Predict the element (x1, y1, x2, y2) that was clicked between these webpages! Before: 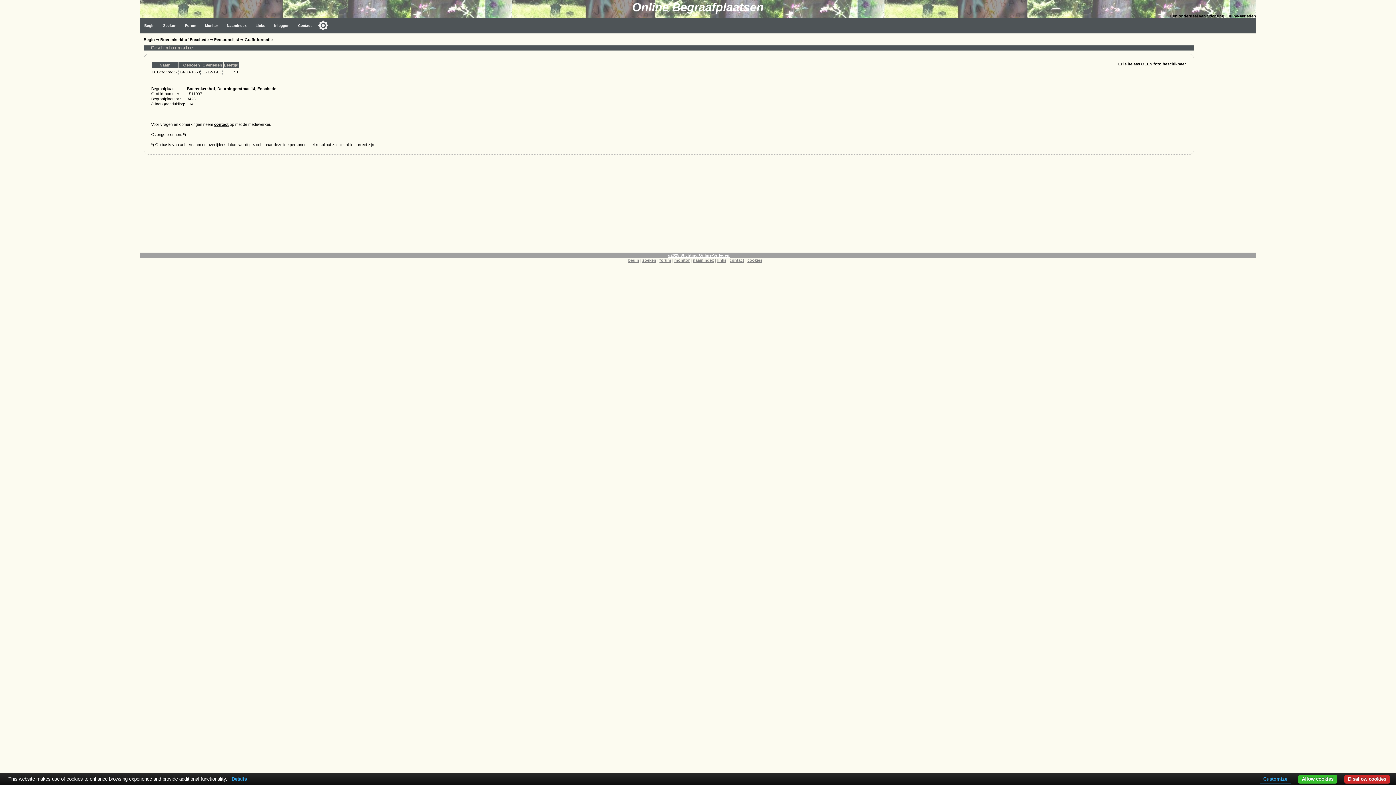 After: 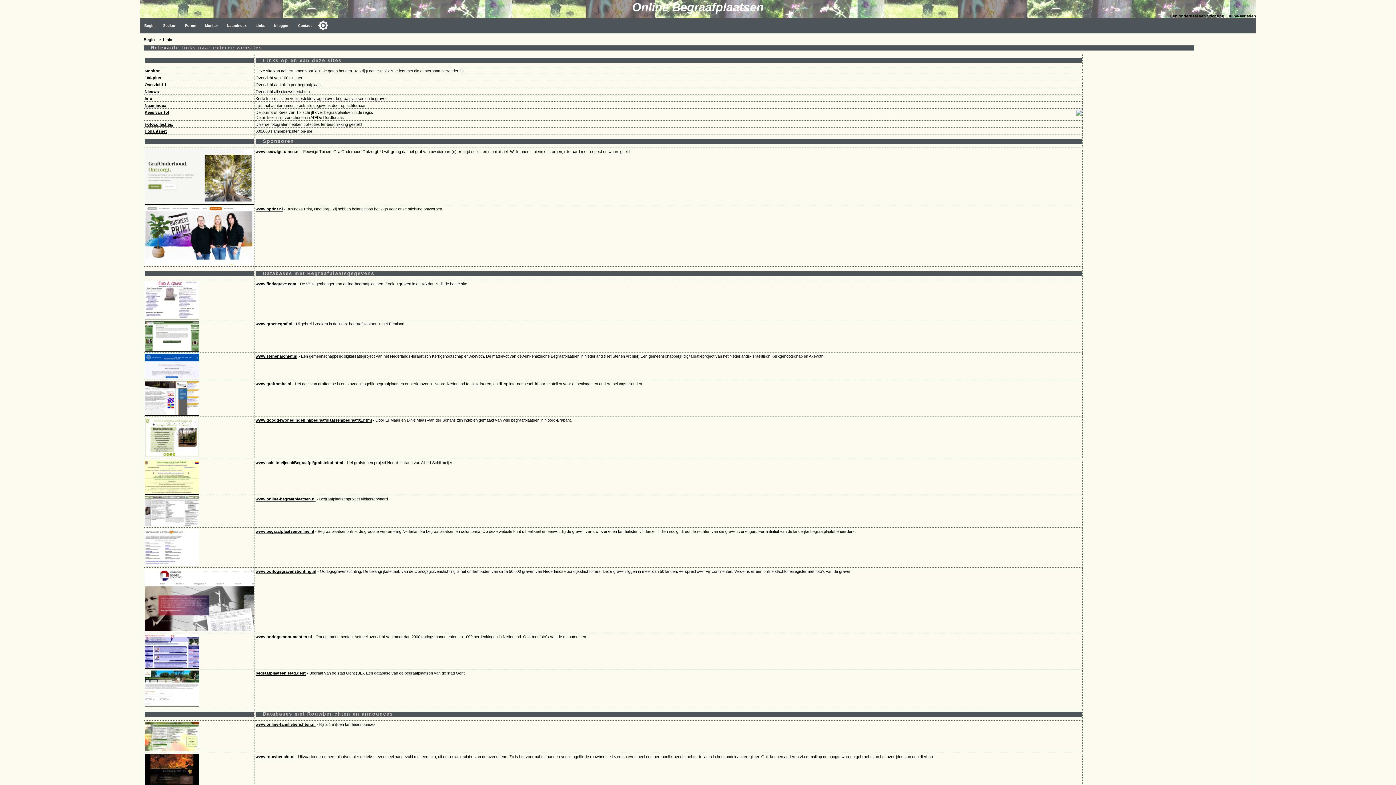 Action: label: Links bbox: (251, 18, 269, 33)